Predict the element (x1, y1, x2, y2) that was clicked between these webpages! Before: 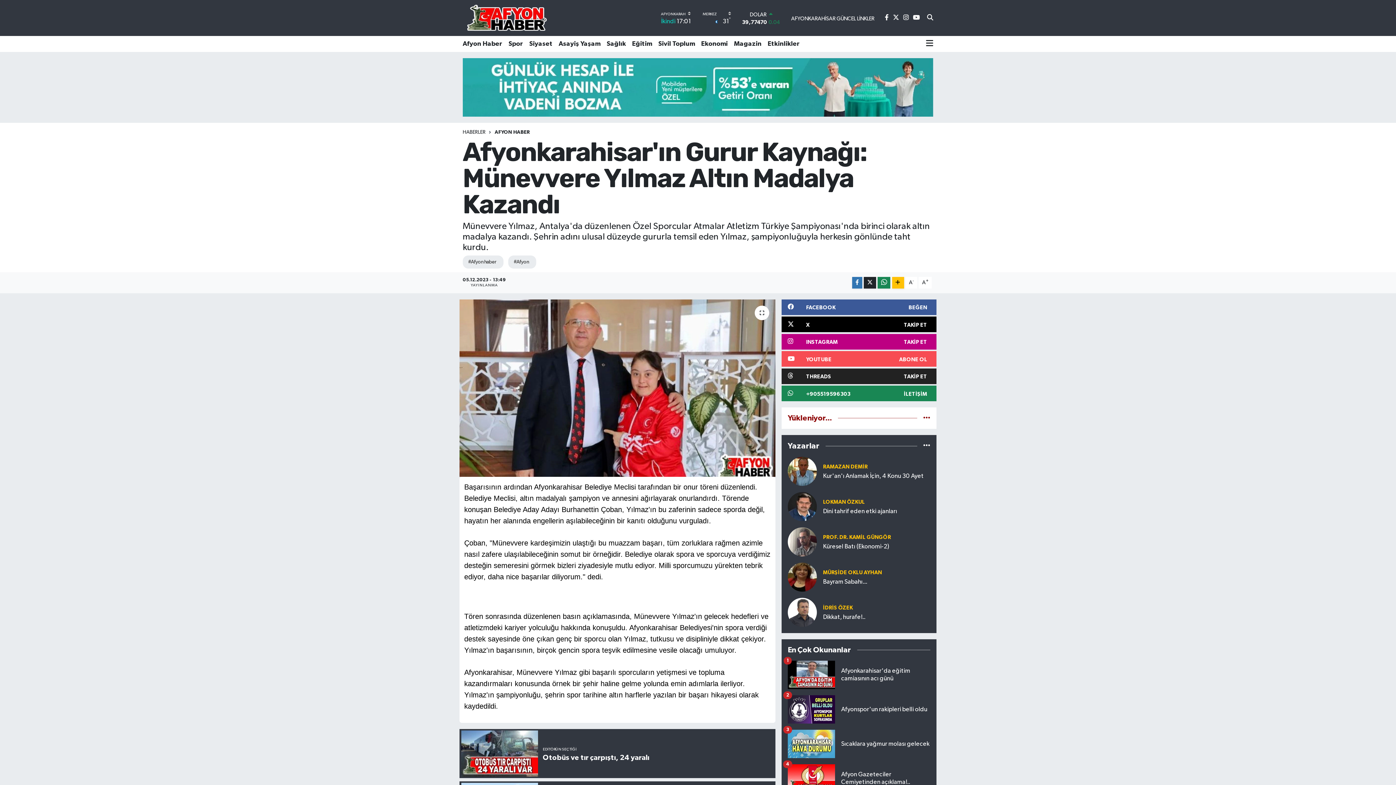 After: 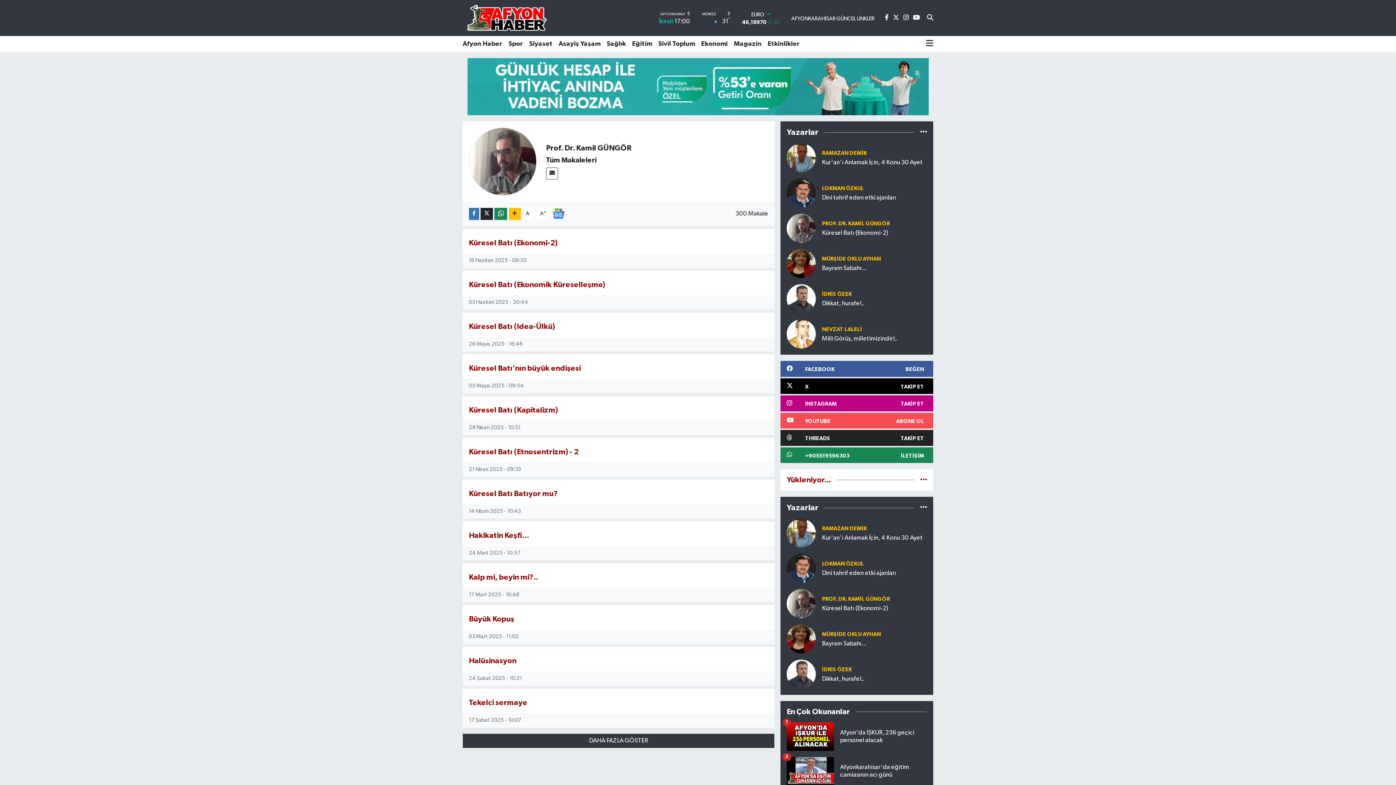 Action: bbox: (787, 539, 817, 545)